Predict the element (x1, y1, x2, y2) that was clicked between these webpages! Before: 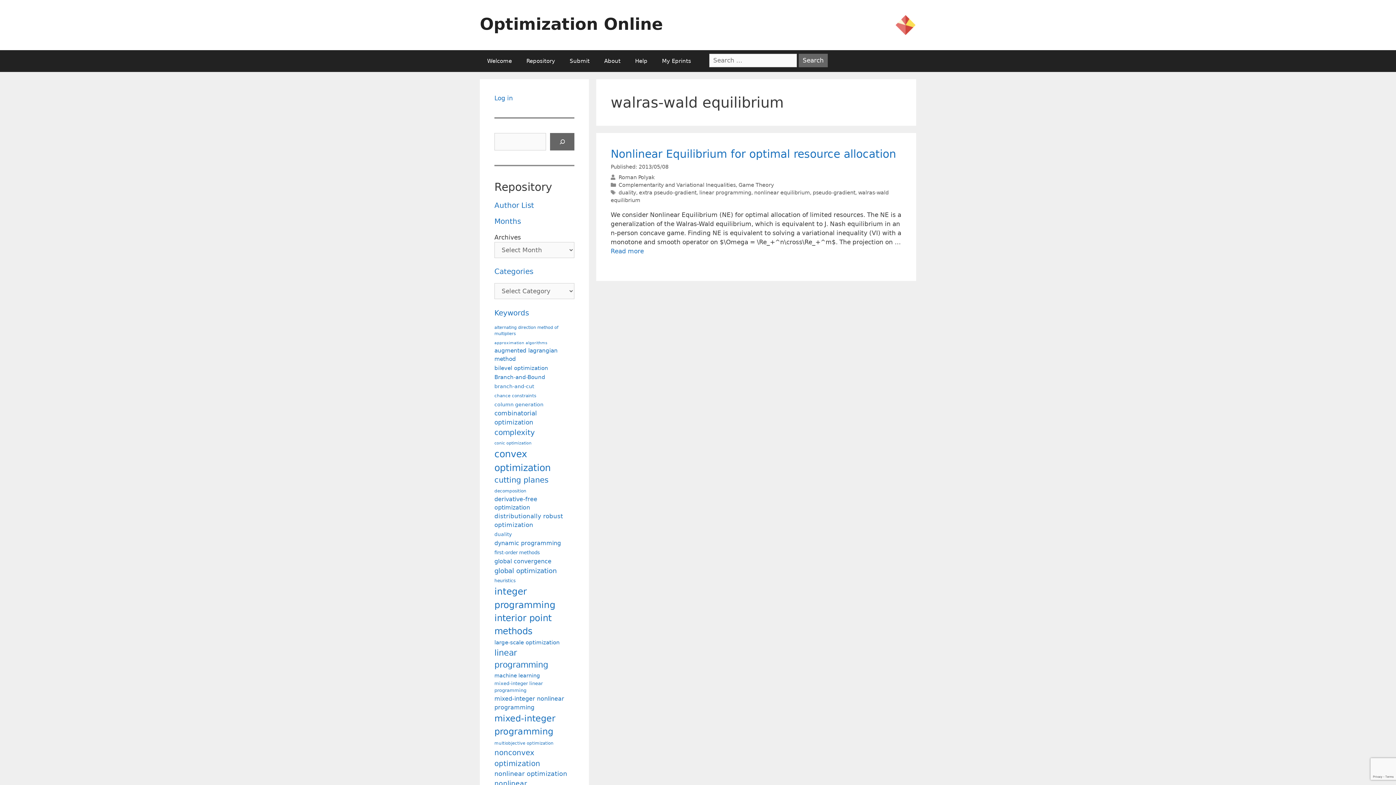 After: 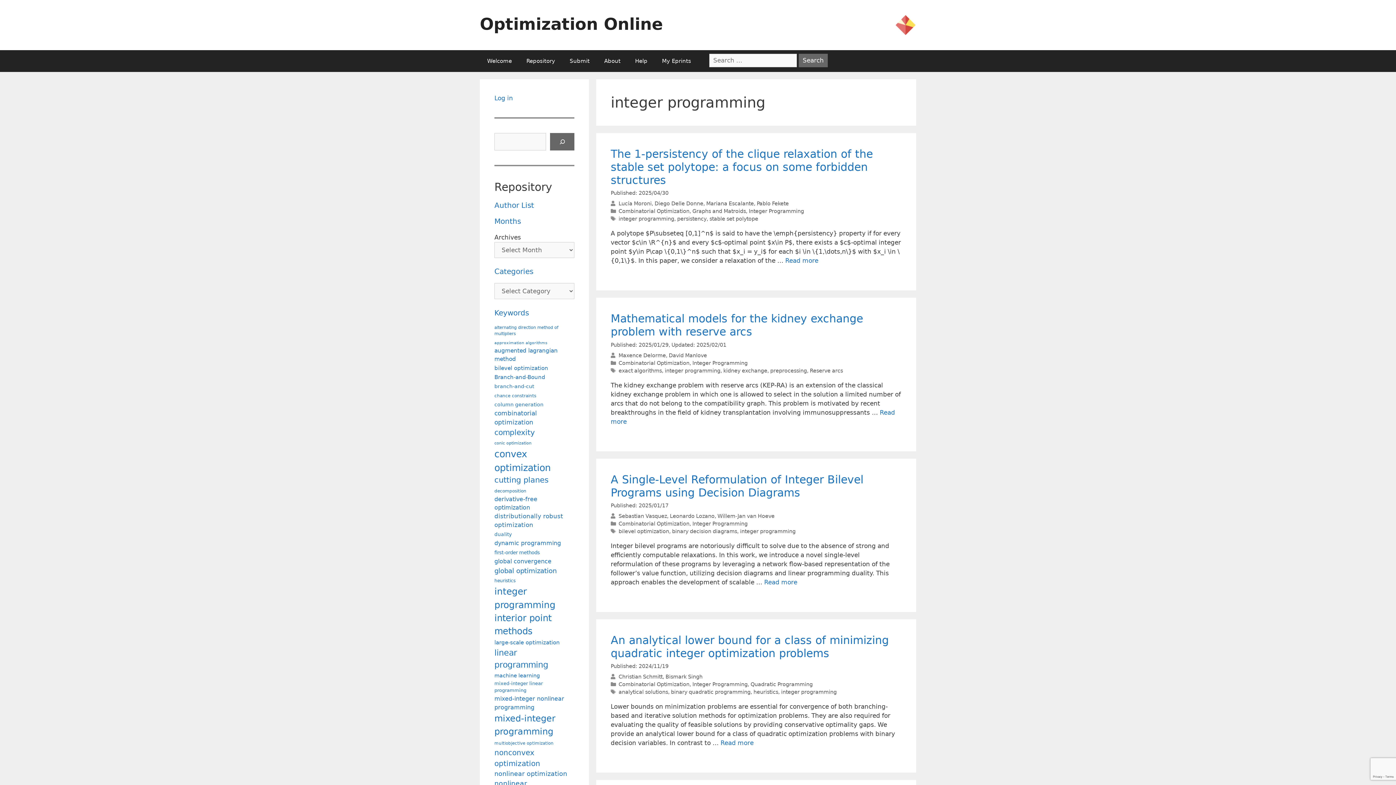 Action: bbox: (494, 584, 572, 611) label: integer programming (314 items)